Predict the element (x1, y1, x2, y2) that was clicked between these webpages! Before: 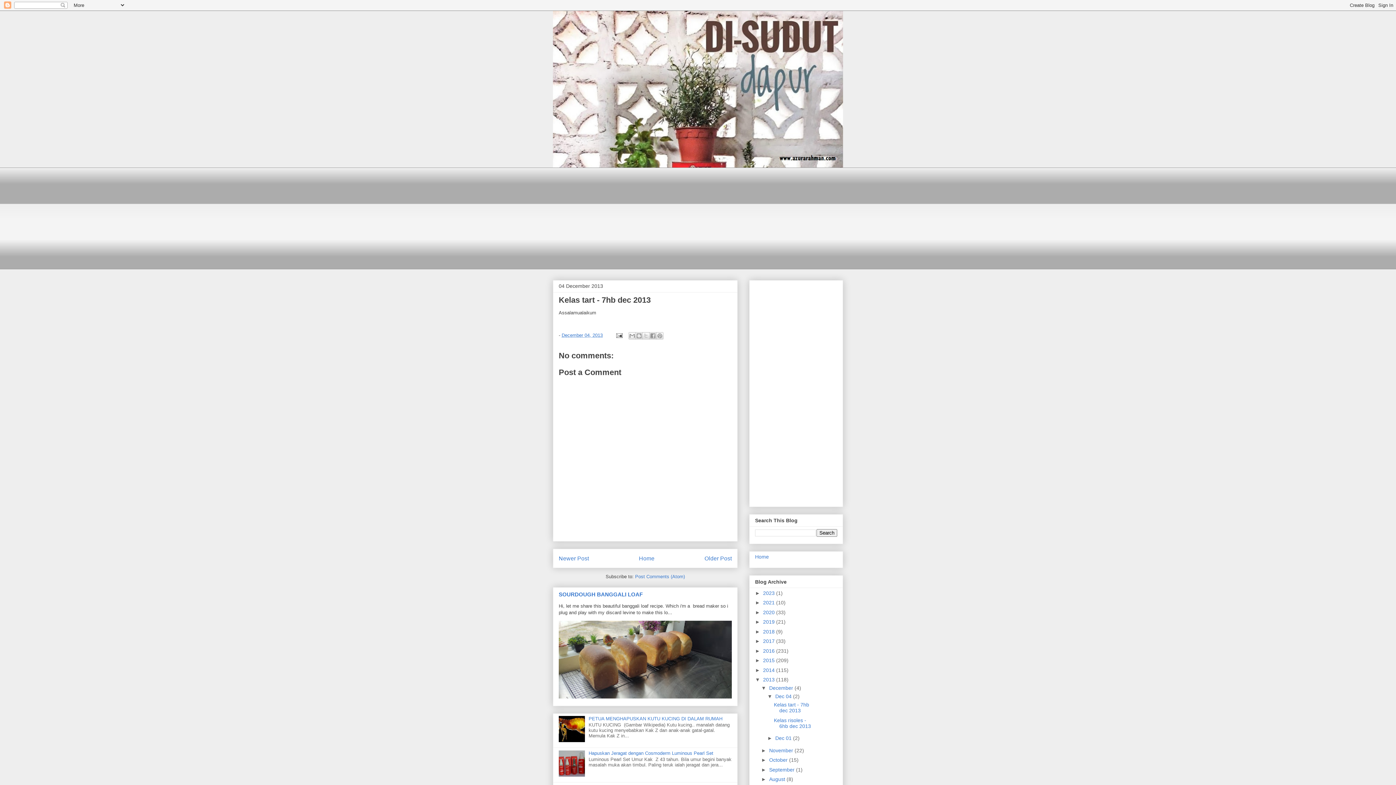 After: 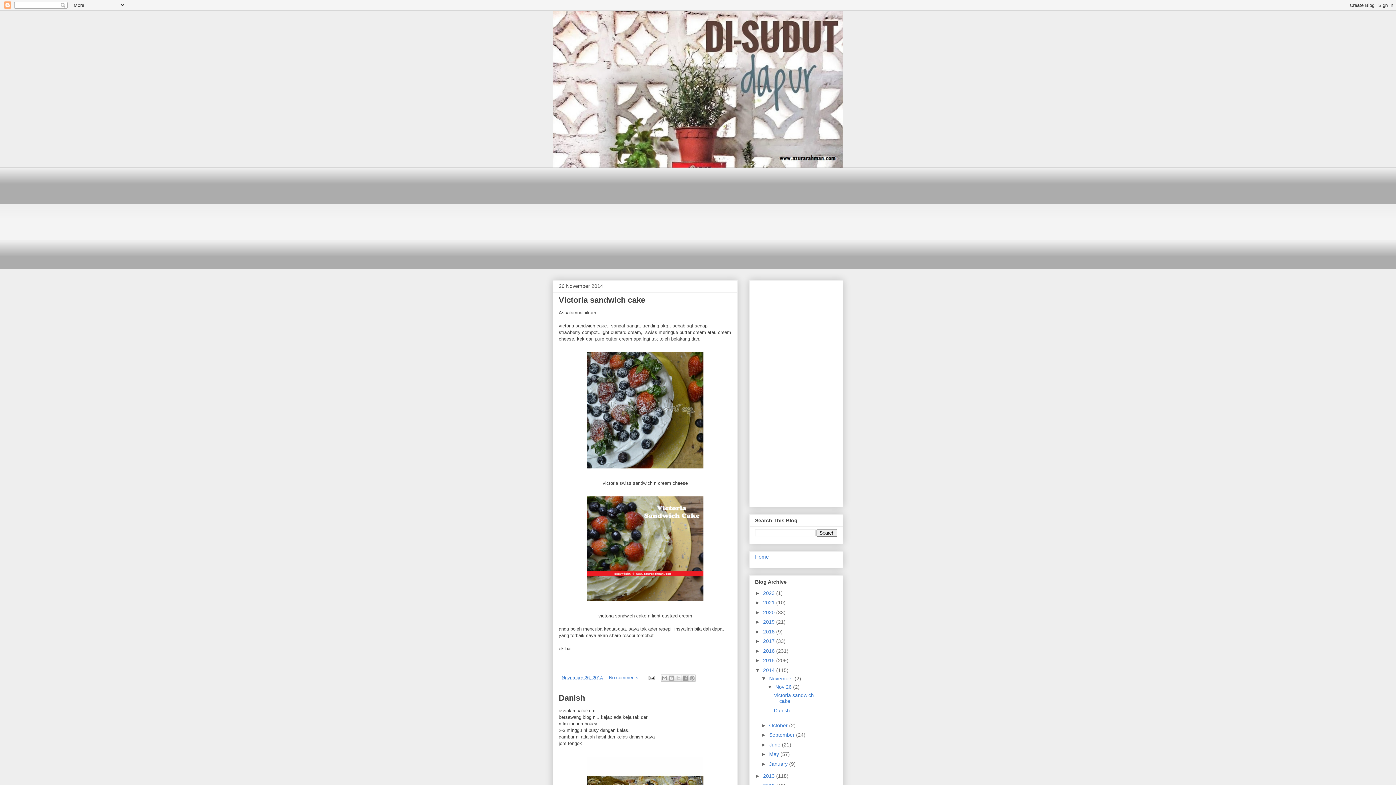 Action: bbox: (763, 667, 776, 673) label: 2014 